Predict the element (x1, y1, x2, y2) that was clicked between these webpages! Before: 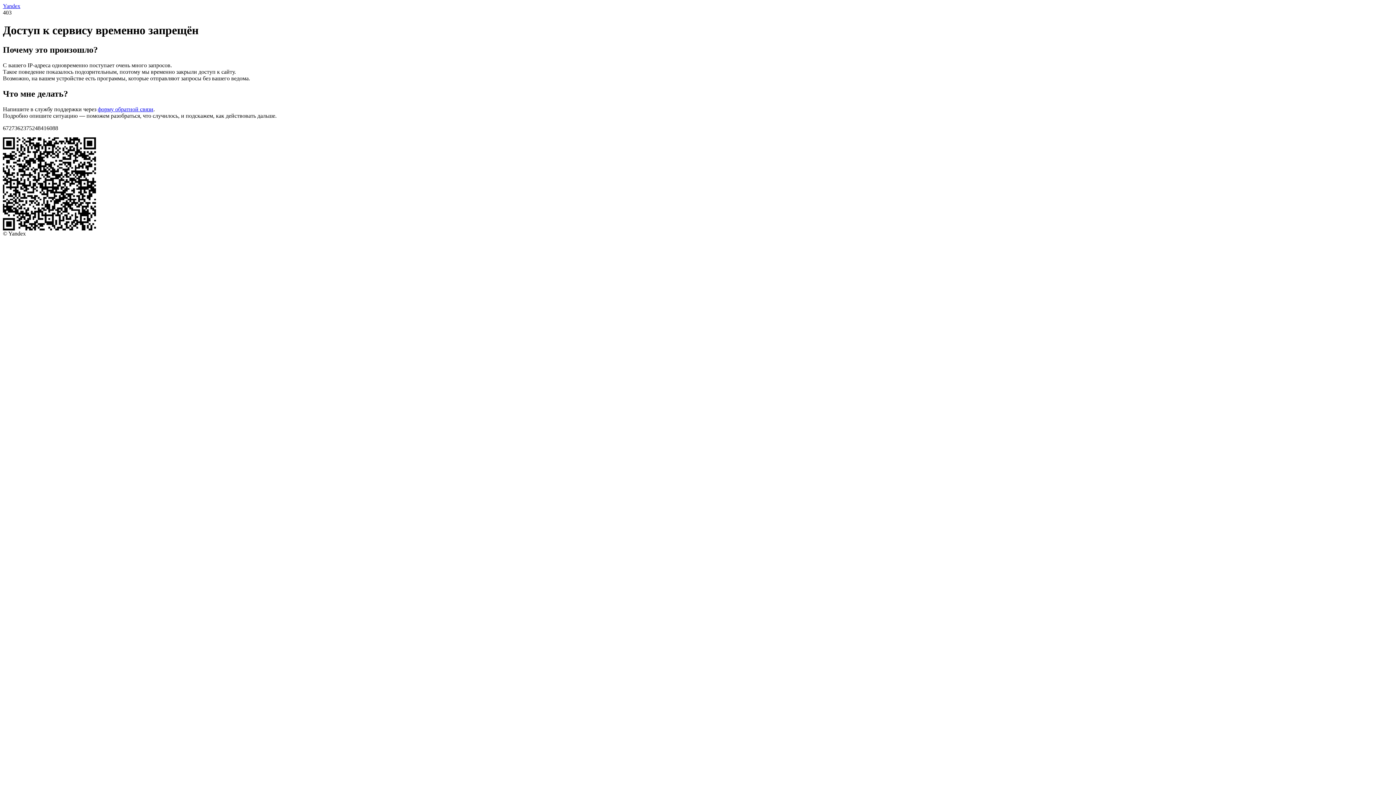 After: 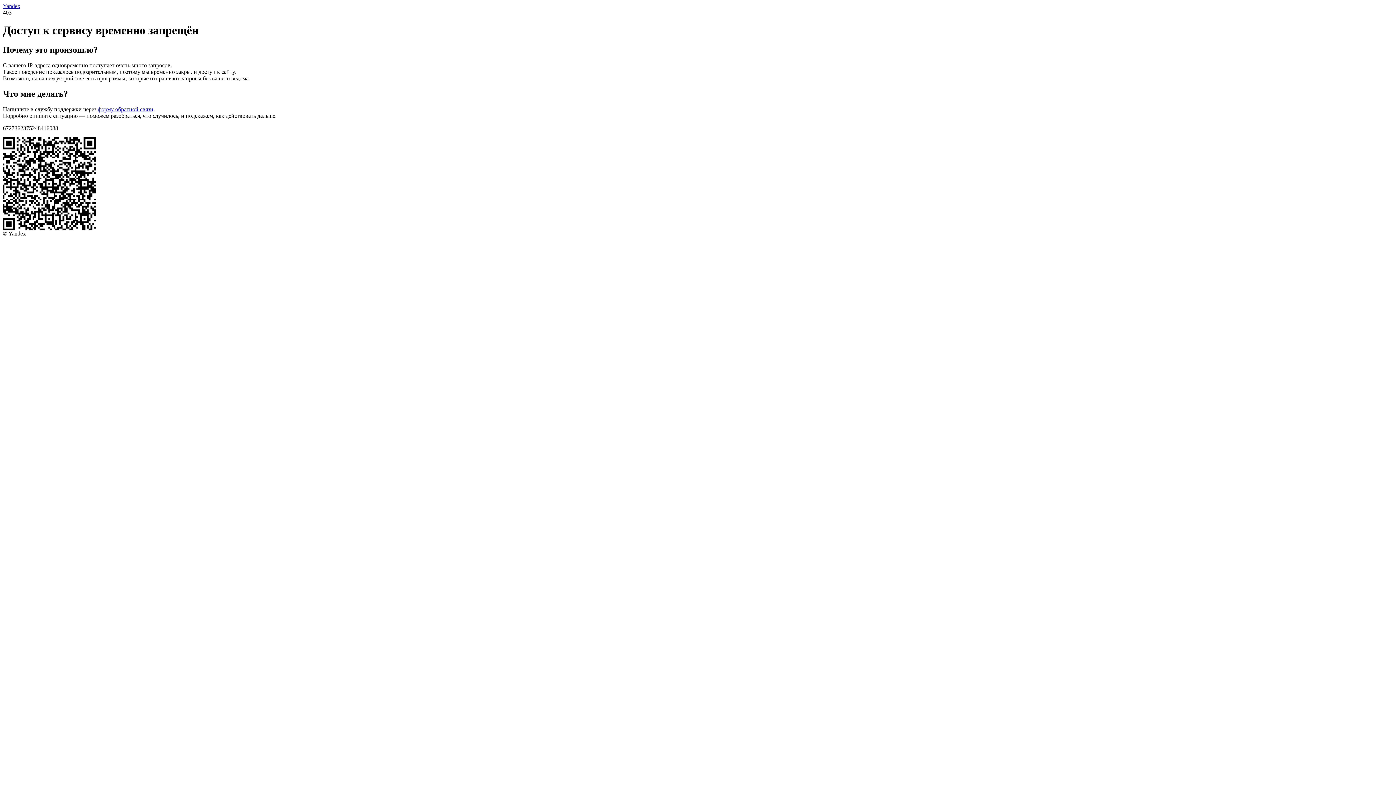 Action: bbox: (2, 2, 20, 9) label: Yandex